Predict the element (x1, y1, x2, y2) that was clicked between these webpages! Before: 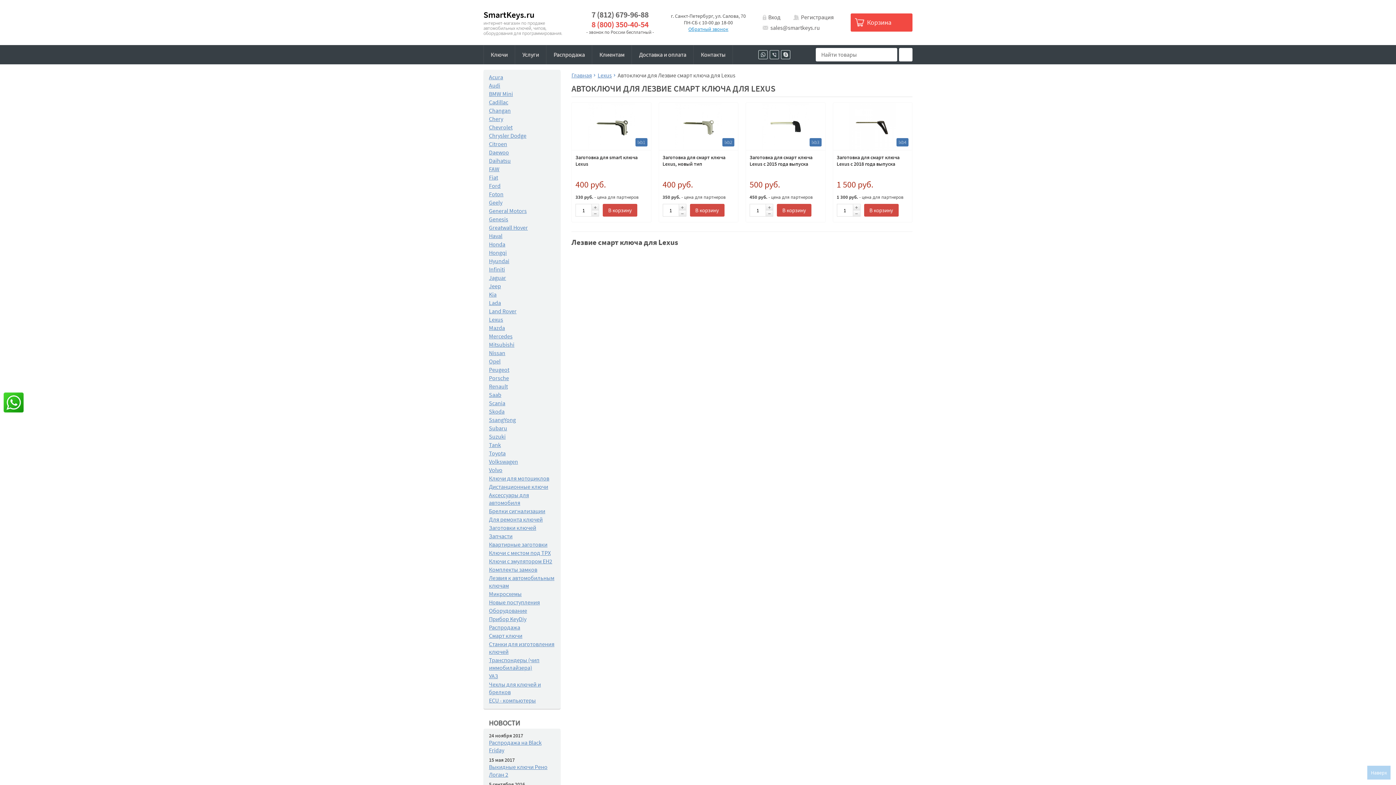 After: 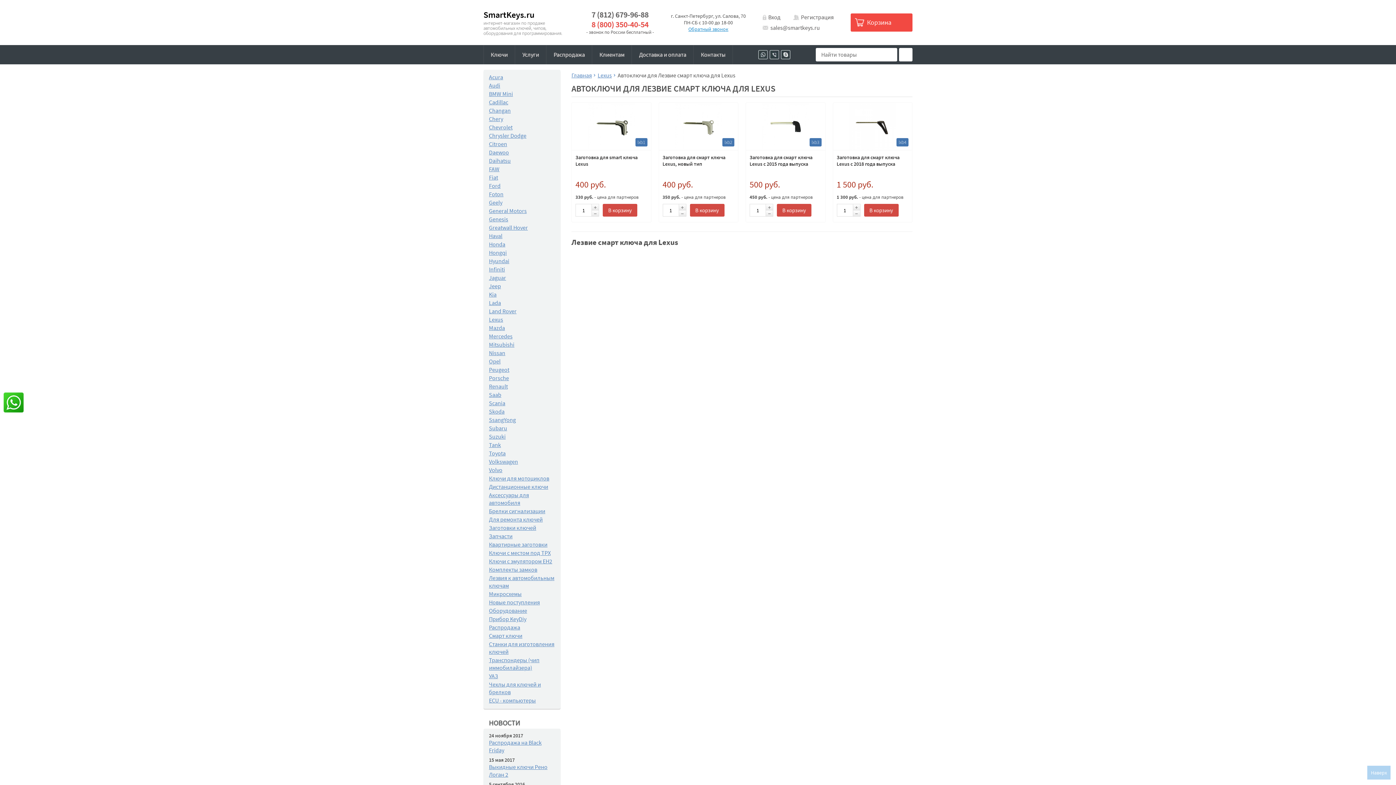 Action: bbox: (769, 50, 779, 59)